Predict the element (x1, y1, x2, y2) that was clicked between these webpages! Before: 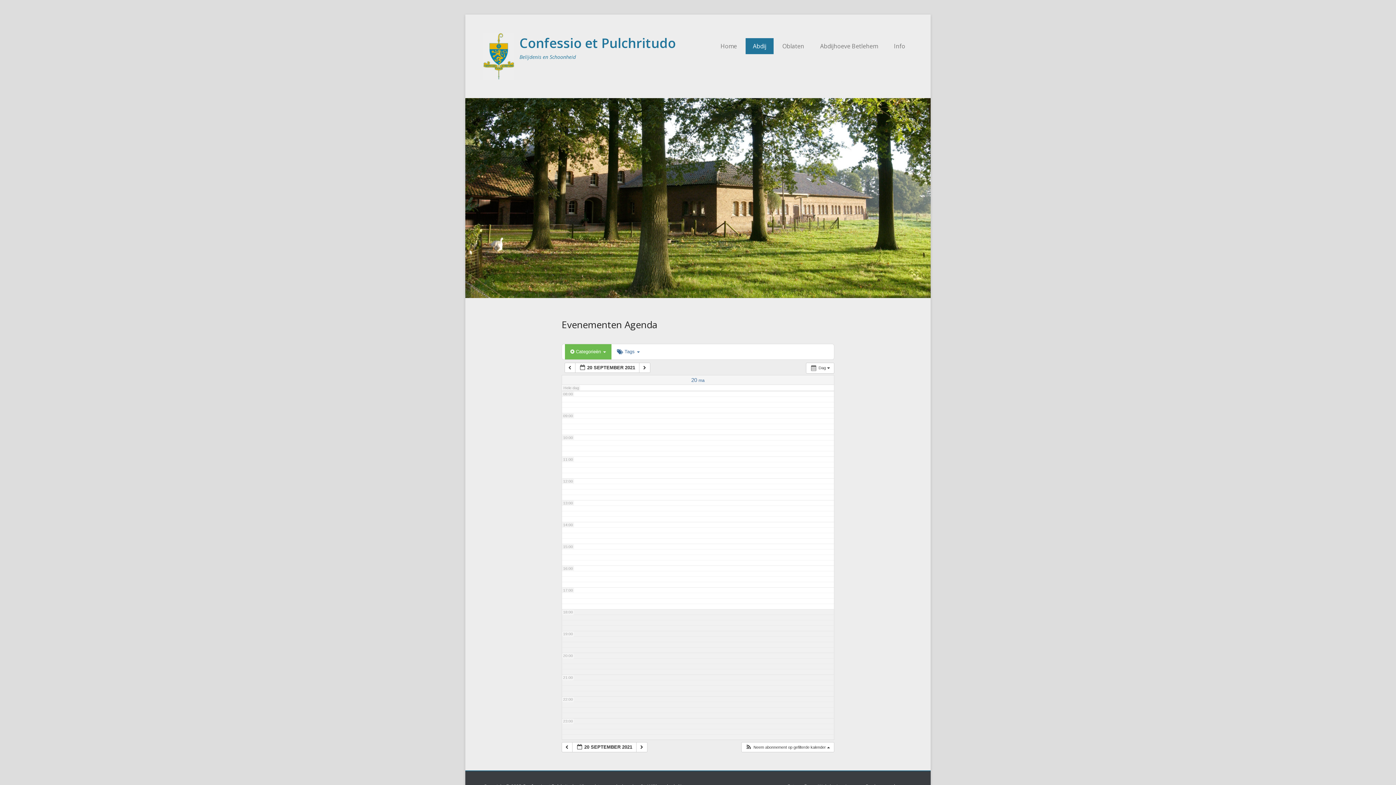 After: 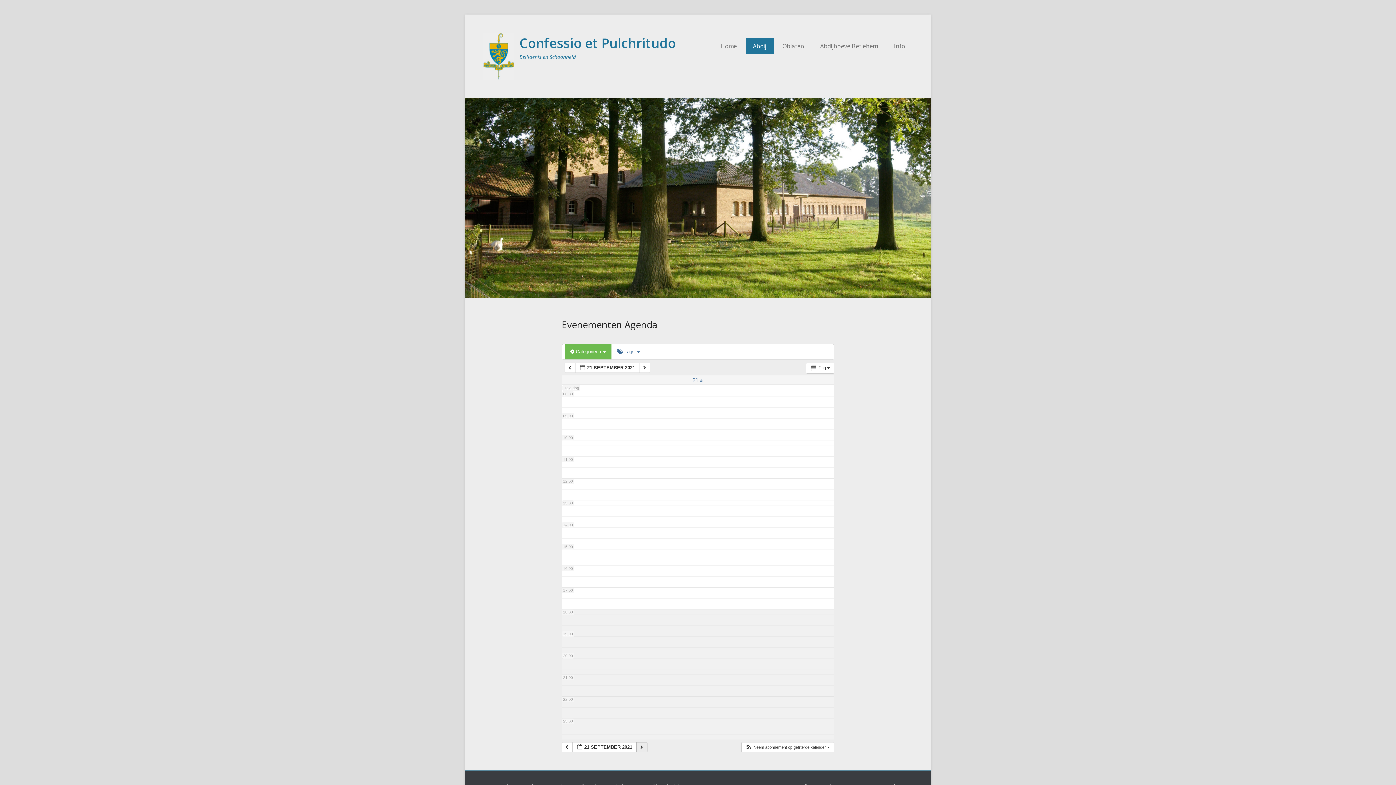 Action: label:   bbox: (636, 742, 647, 752)